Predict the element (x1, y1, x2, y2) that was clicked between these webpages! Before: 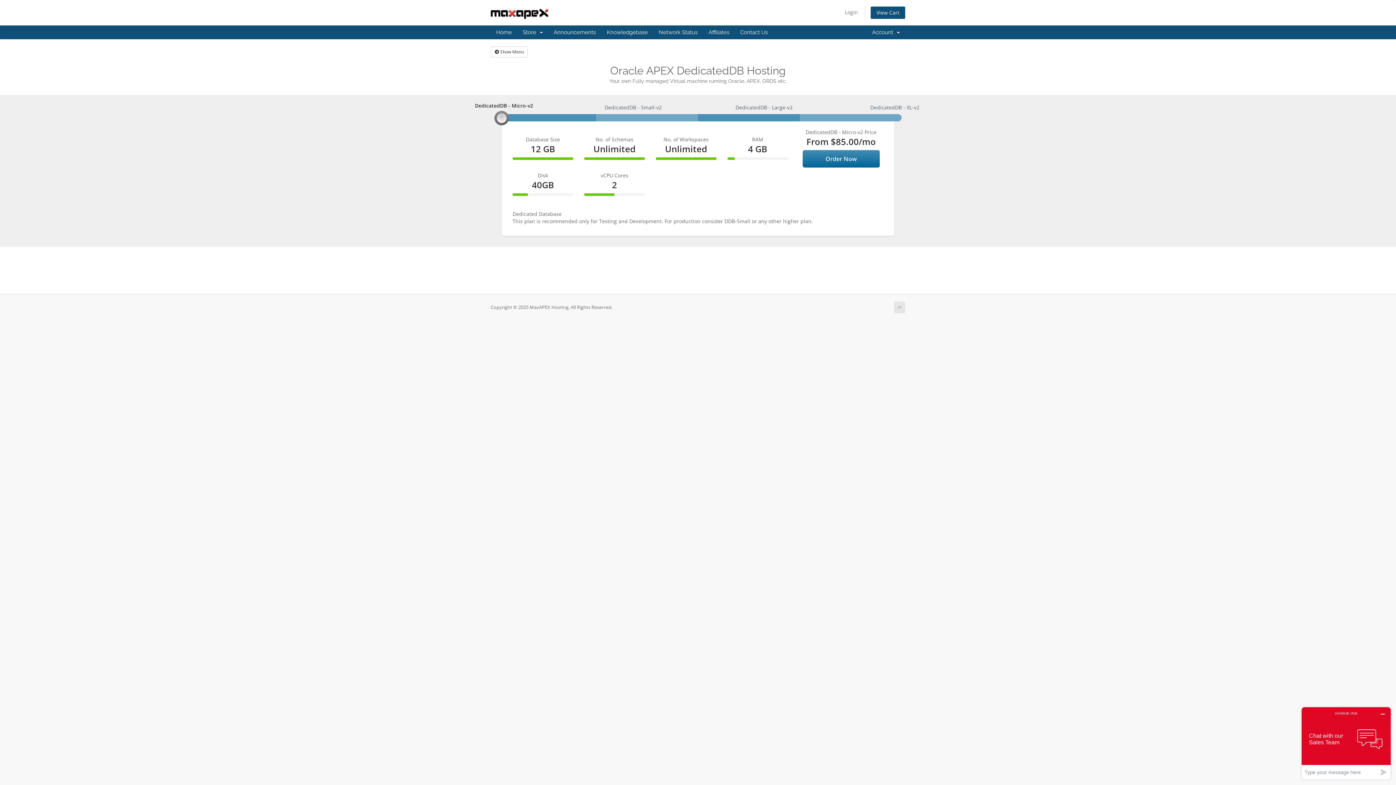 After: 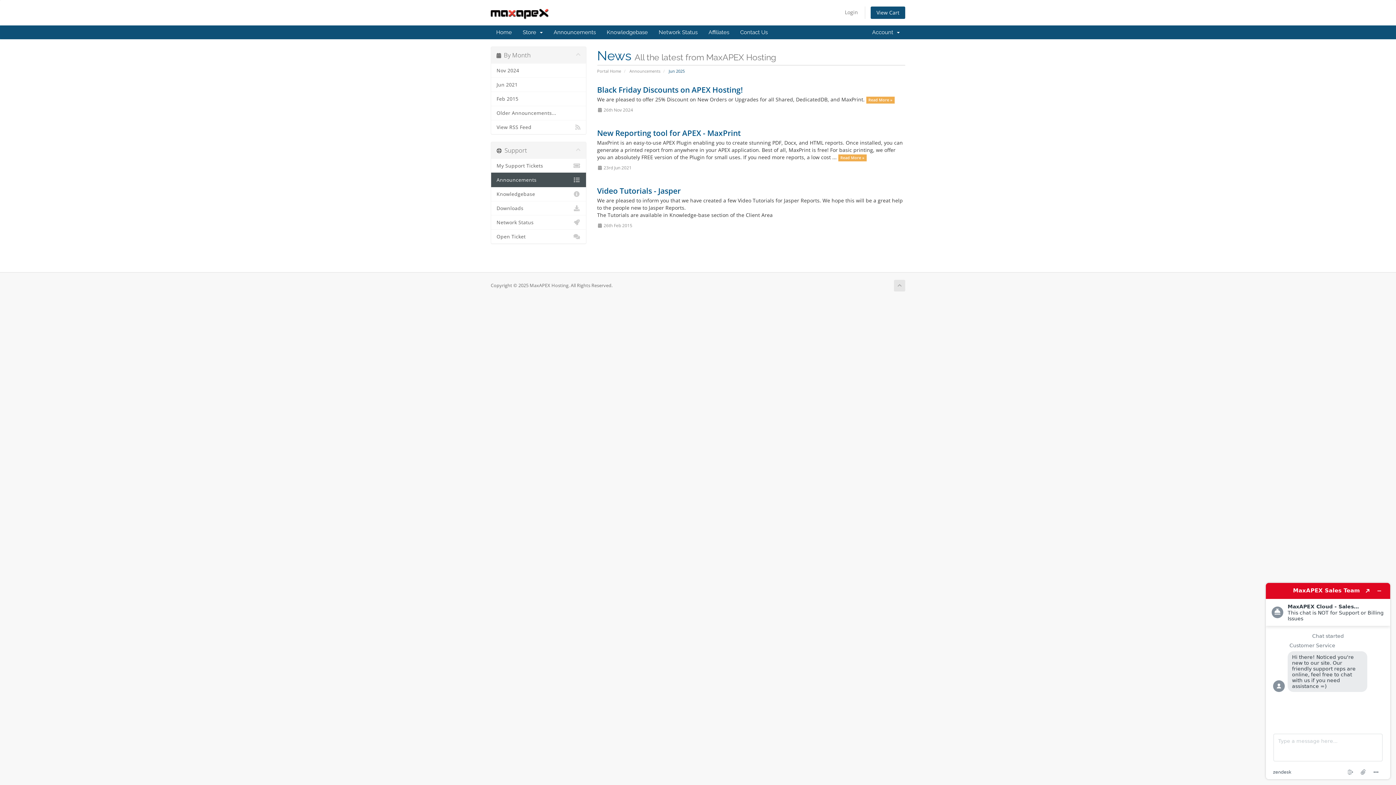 Action: bbox: (548, 25, 601, 39) label: Announcements